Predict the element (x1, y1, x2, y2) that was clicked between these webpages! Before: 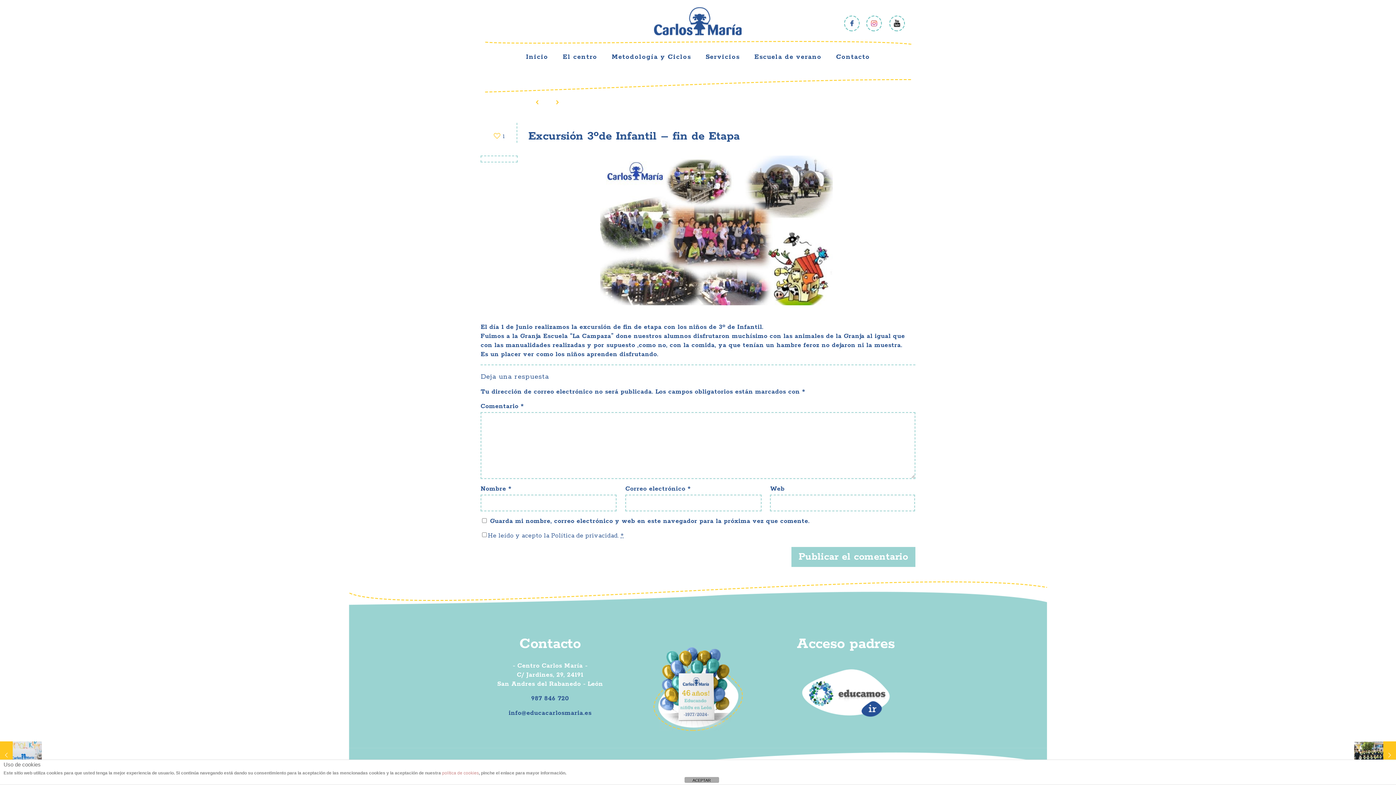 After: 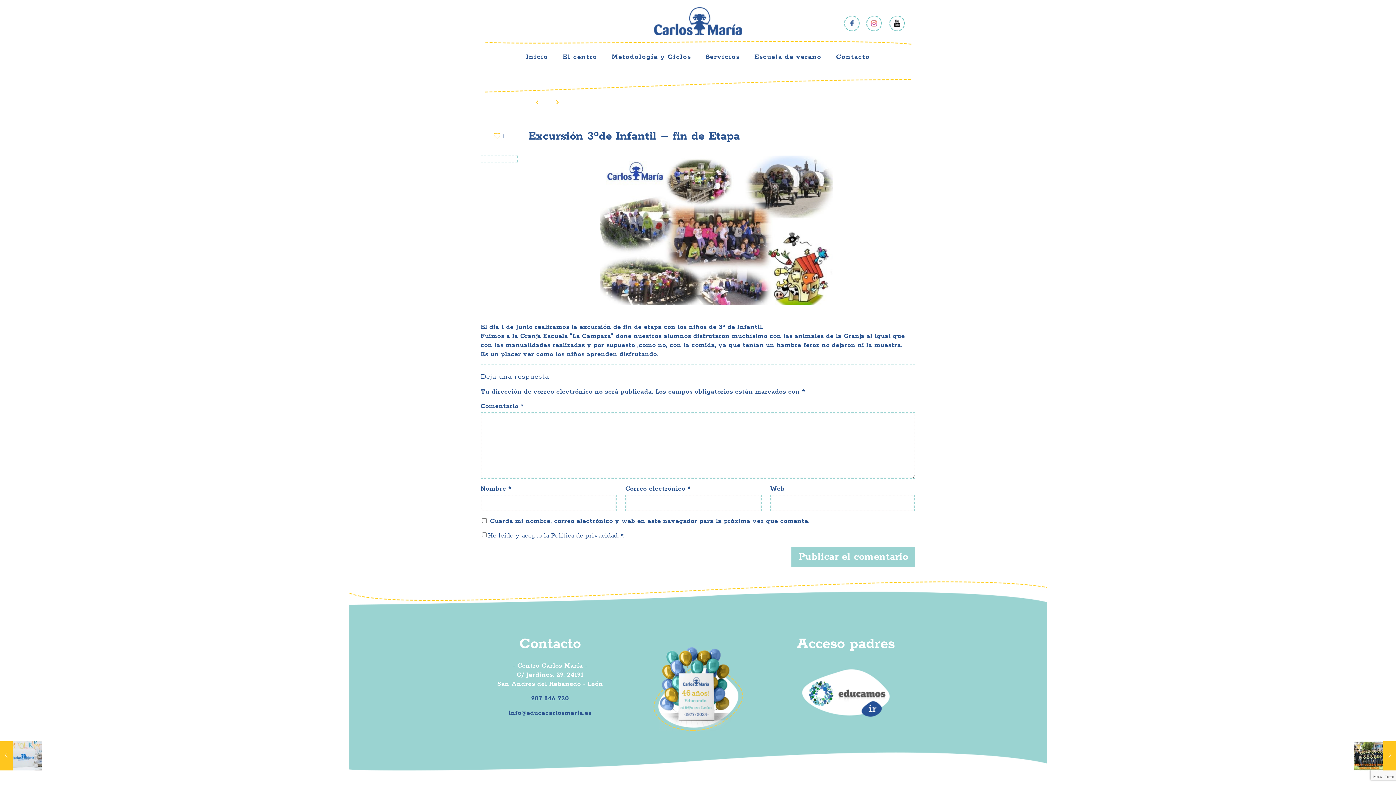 Action: bbox: (684, 777, 719, 783) label: ACEPTAR